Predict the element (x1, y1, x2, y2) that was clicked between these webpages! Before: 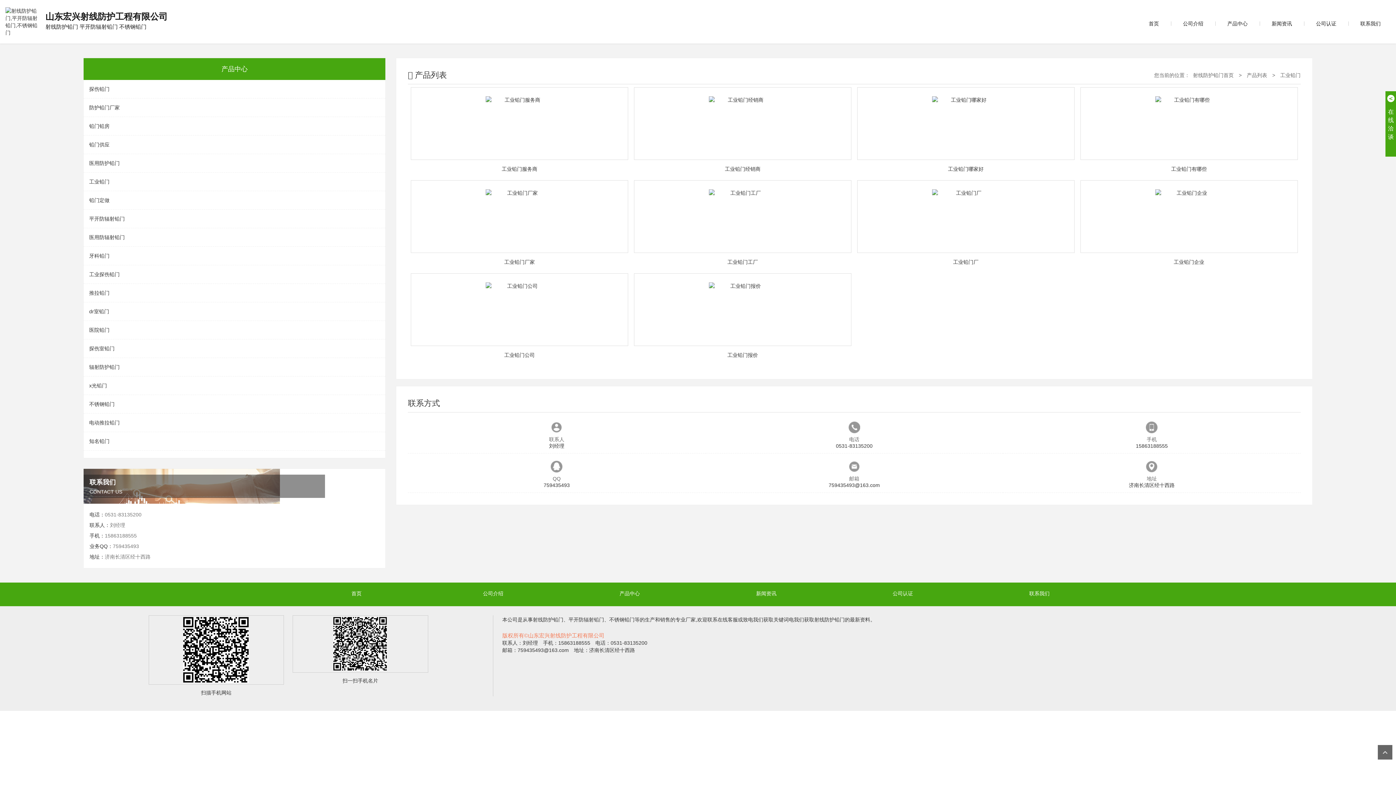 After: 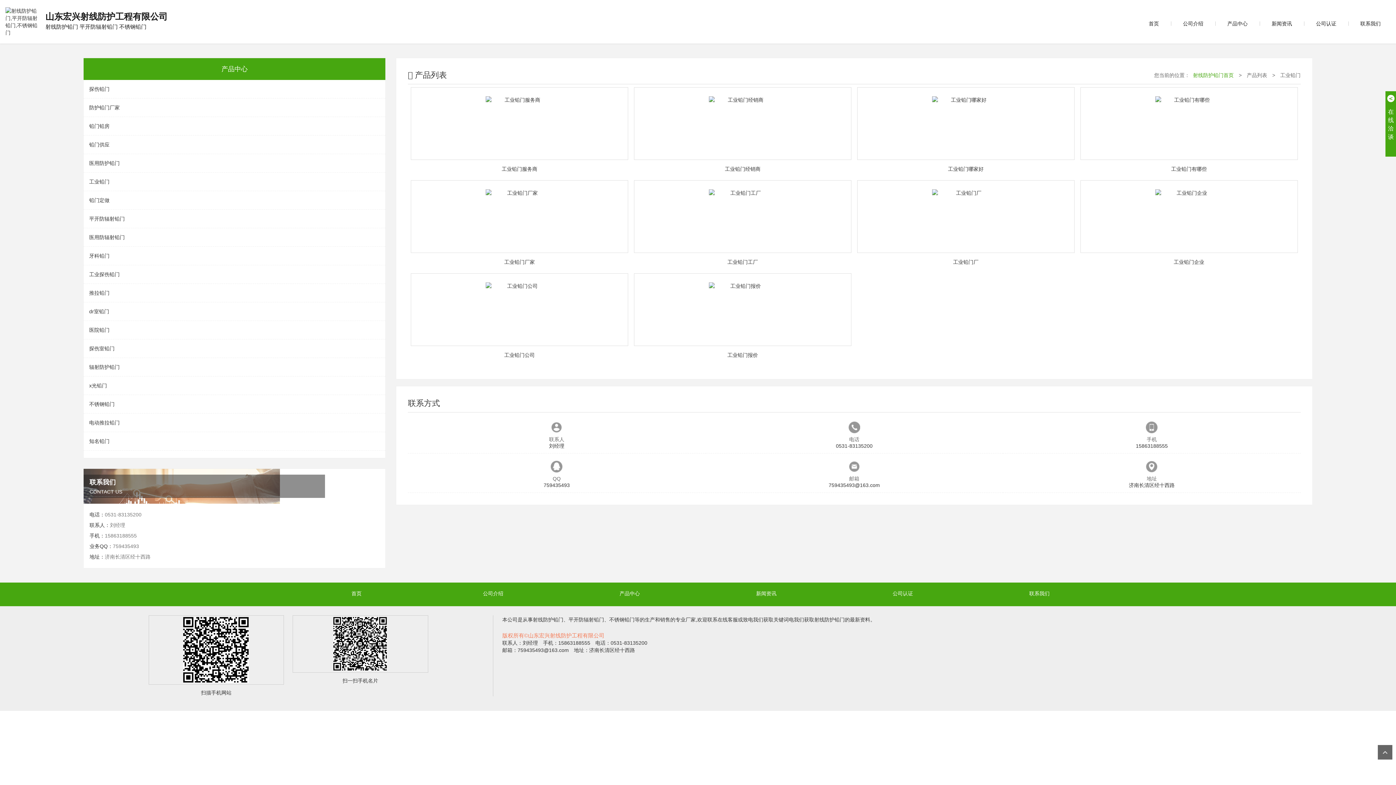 Action: label: 射线防护铅门首页 bbox: (1193, 72, 1234, 78)